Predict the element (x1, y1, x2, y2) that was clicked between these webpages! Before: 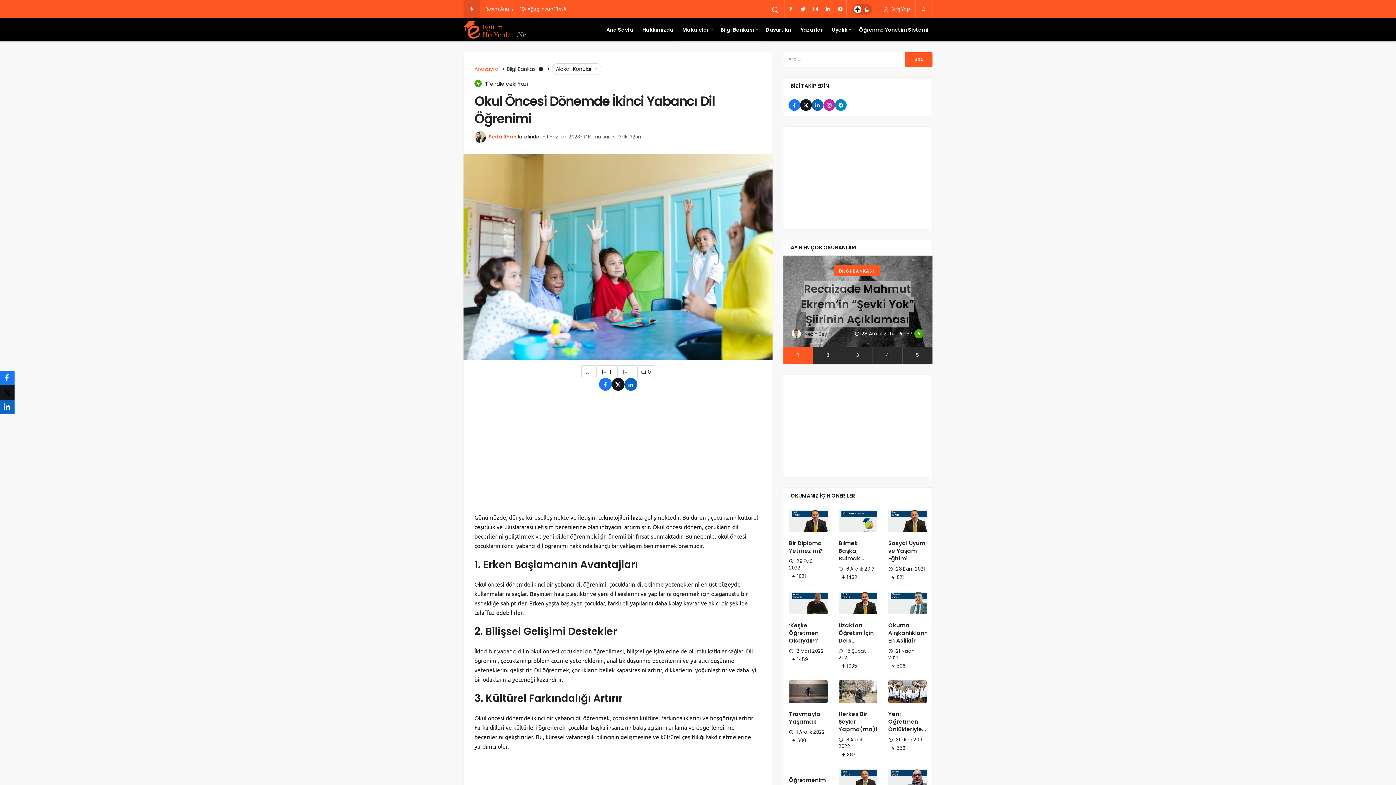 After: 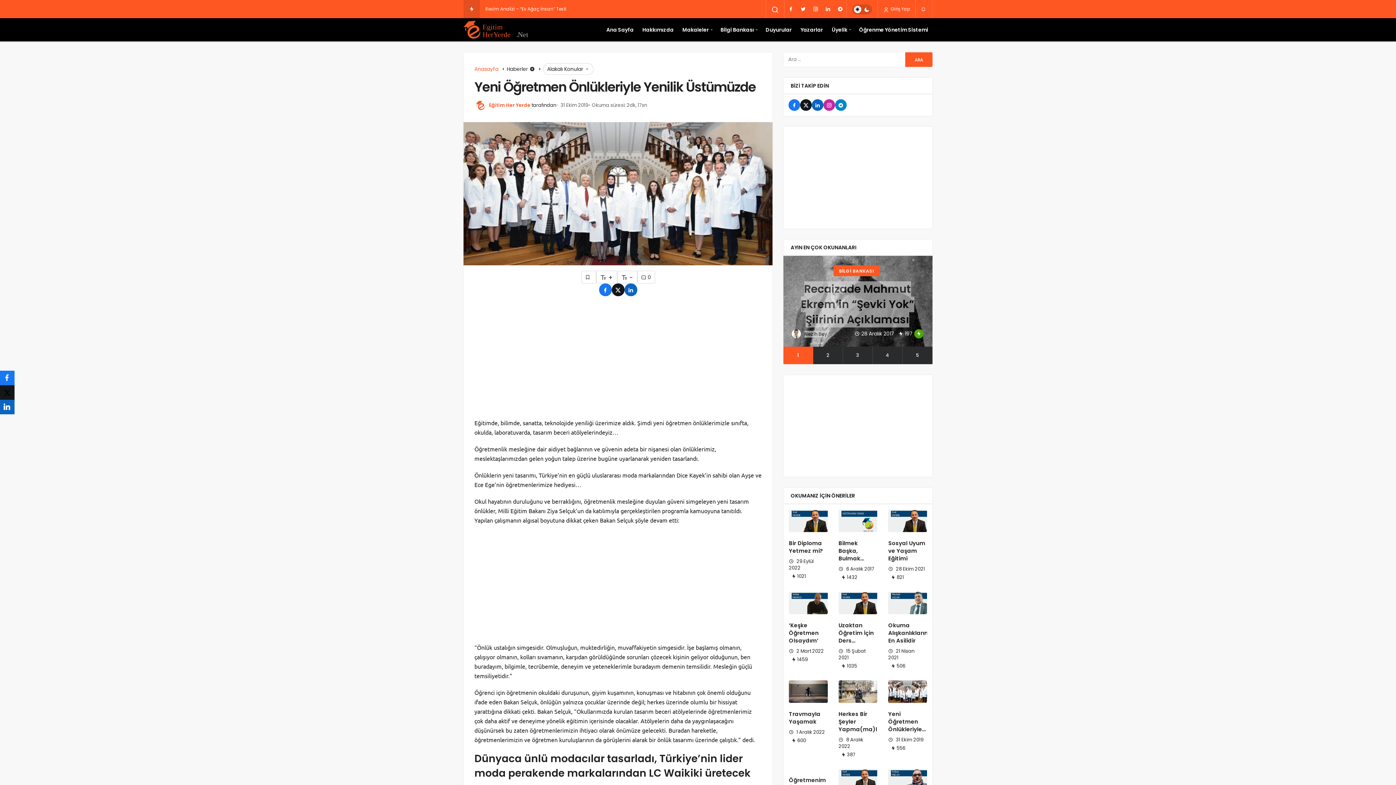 Action: bbox: (888, 680, 927, 703)